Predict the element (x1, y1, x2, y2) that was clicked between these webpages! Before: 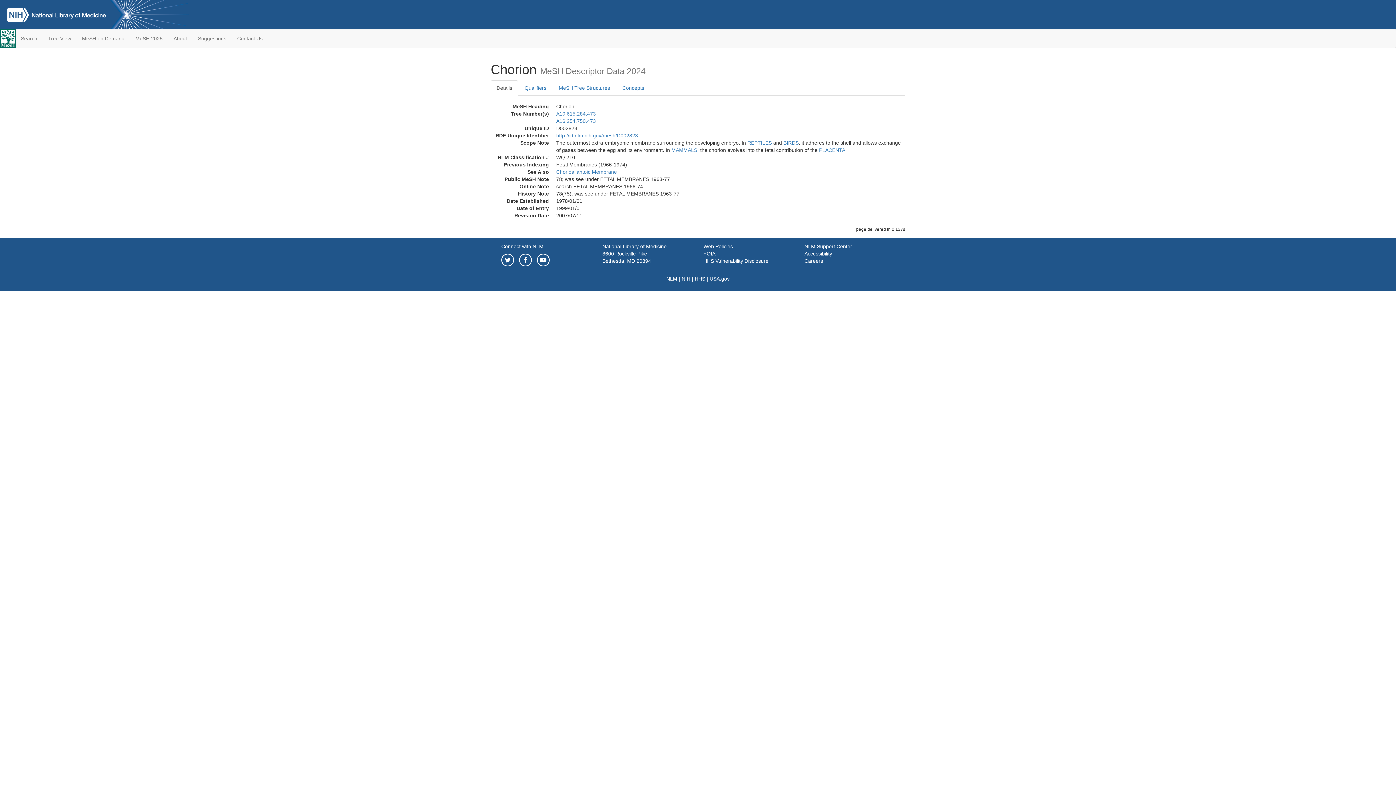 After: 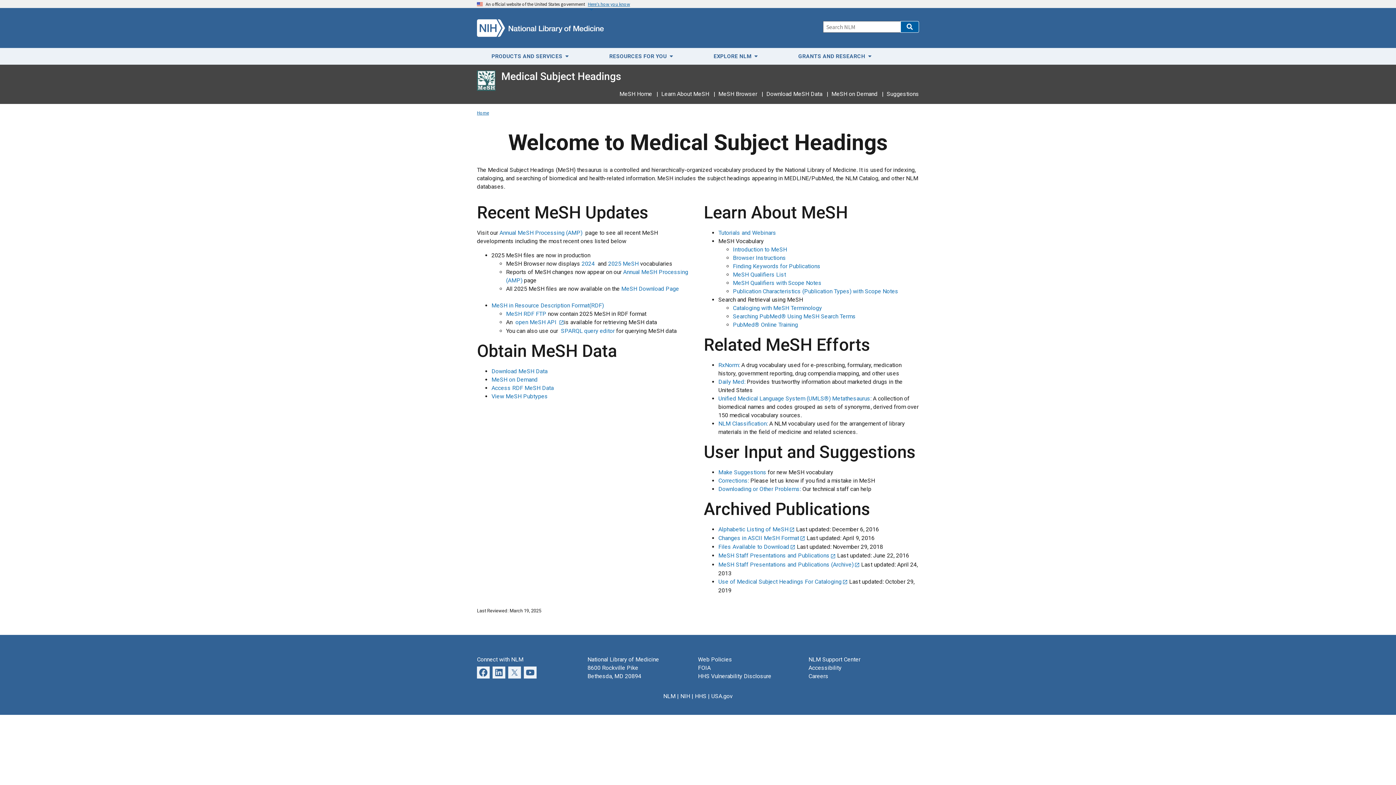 Action: bbox: (0, 29, 15, 47)